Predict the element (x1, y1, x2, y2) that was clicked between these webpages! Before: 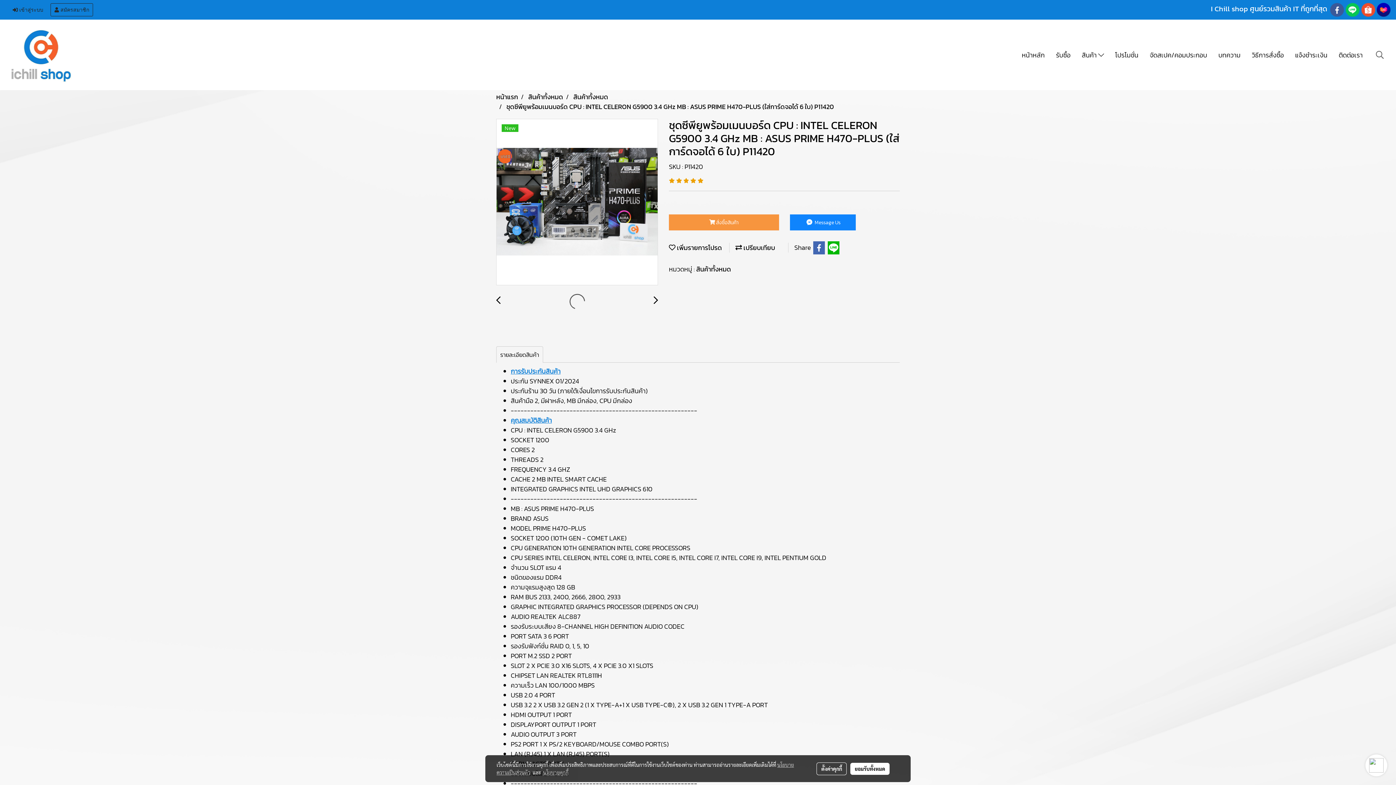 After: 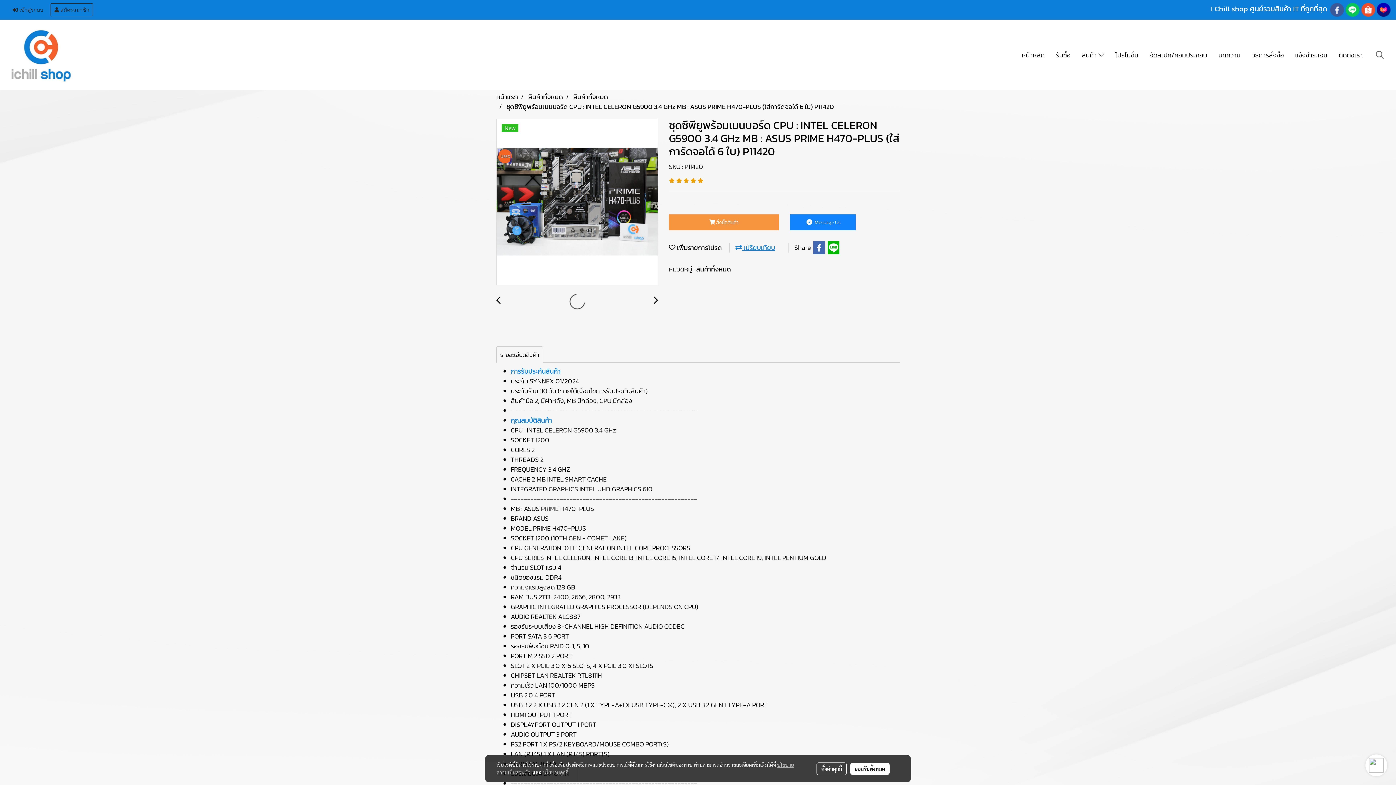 Action: label:  เปรียบเทียบ bbox: (735, 242, 775, 252)